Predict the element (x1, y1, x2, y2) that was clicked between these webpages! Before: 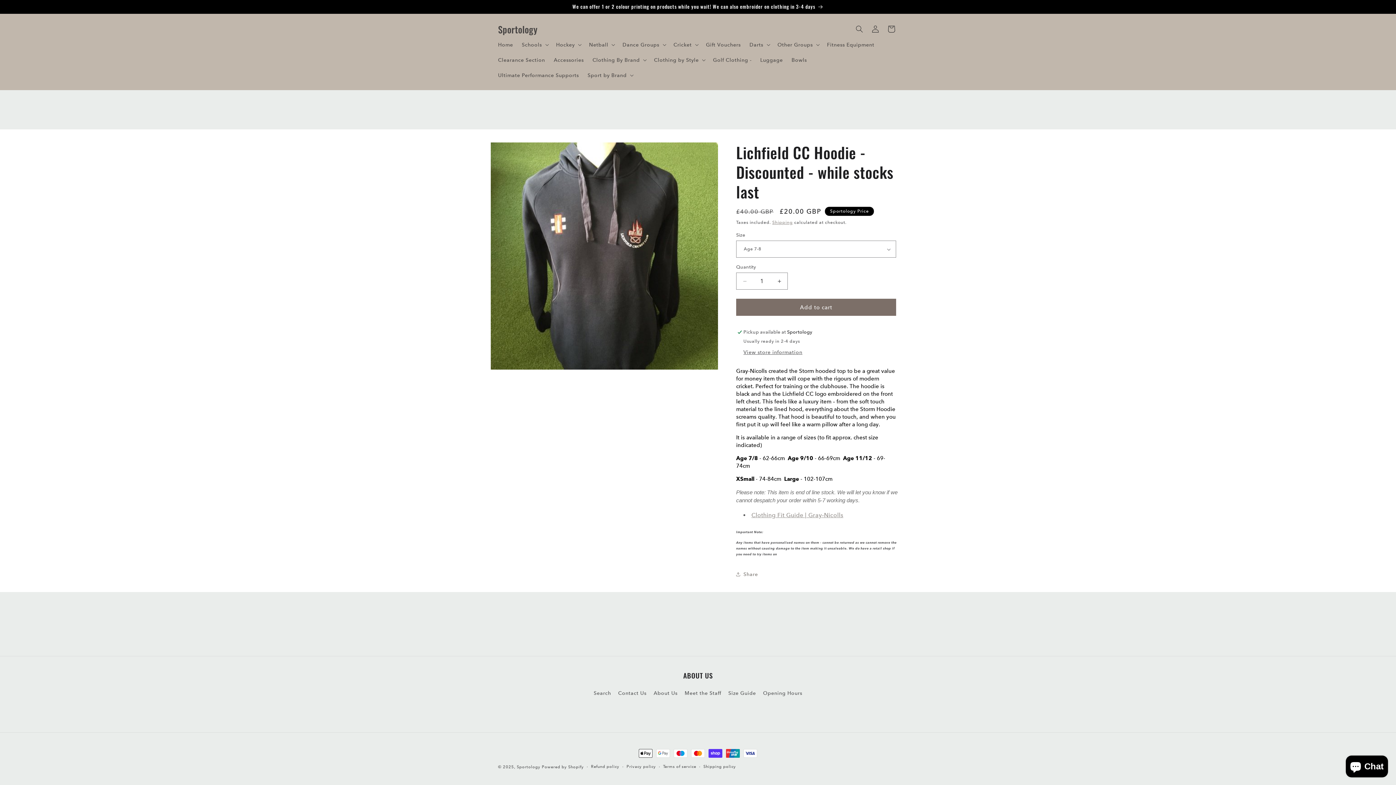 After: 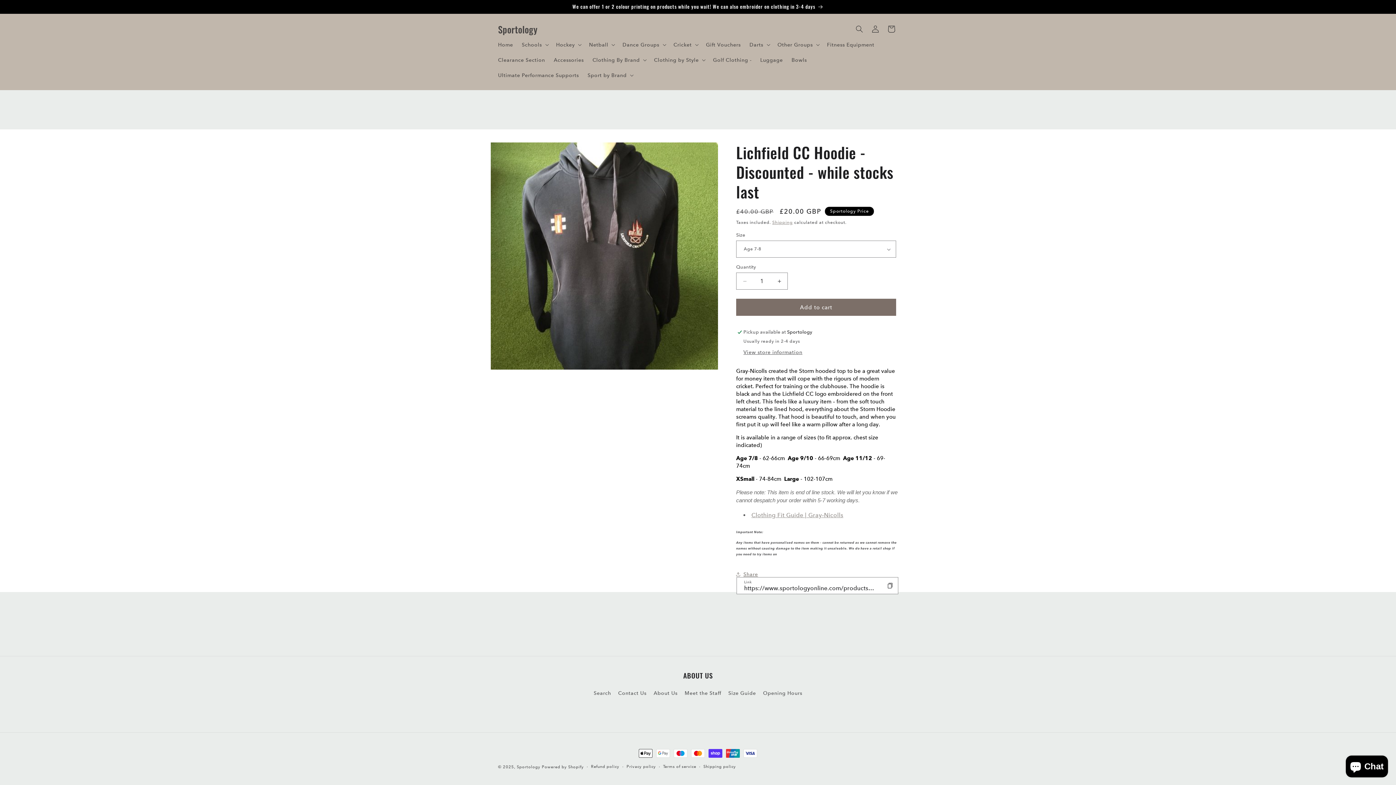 Action: label: Share bbox: (736, 566, 758, 582)